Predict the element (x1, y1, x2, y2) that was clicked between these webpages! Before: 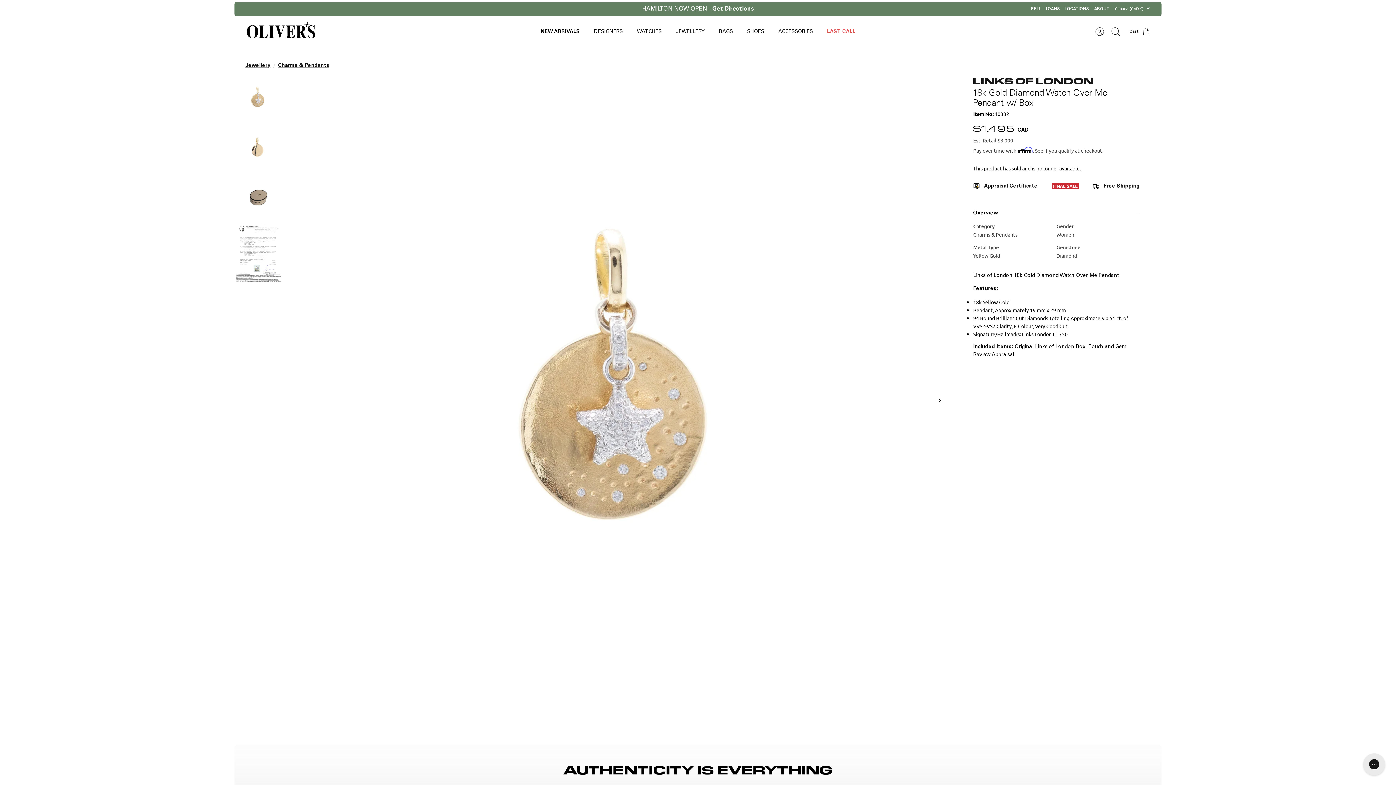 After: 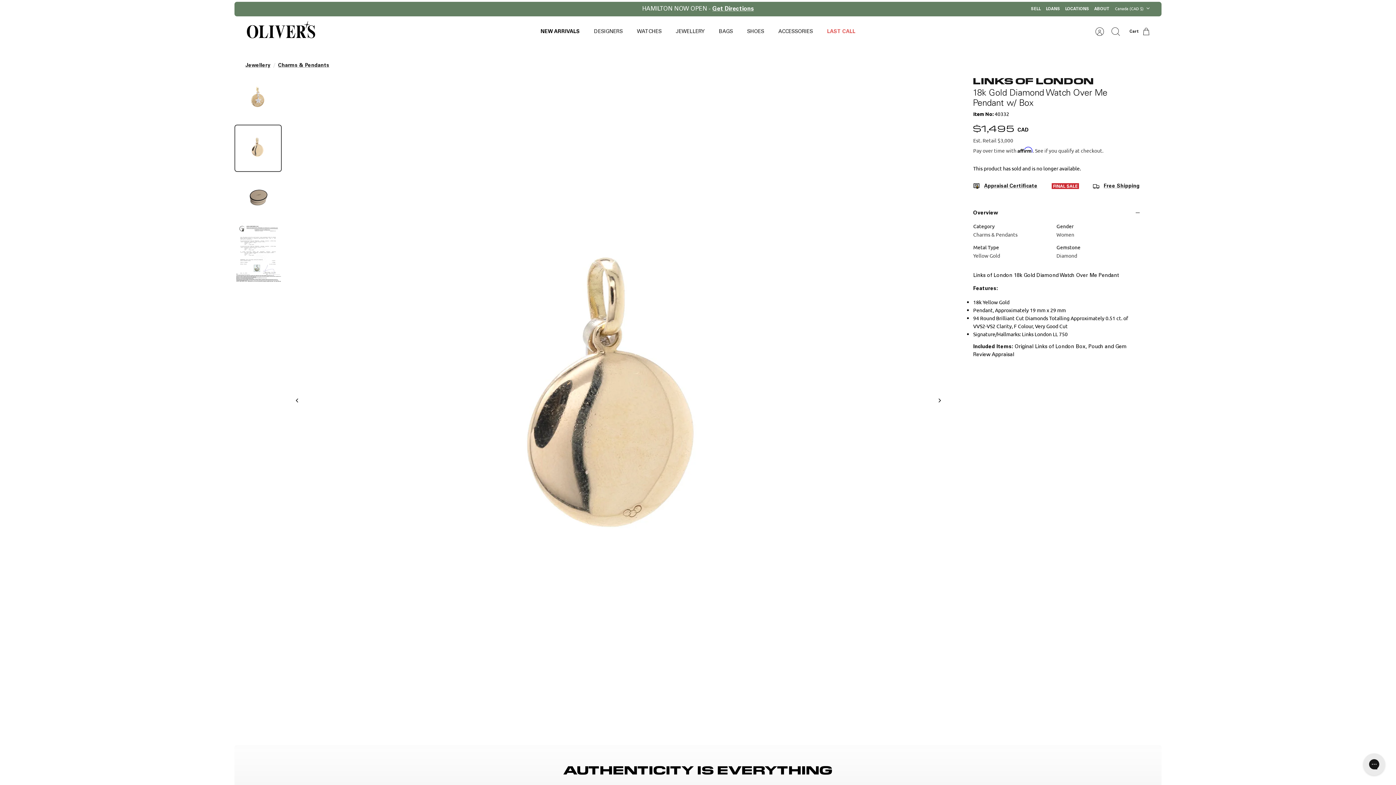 Action: label: Next bbox: (932, 392, 948, 408)